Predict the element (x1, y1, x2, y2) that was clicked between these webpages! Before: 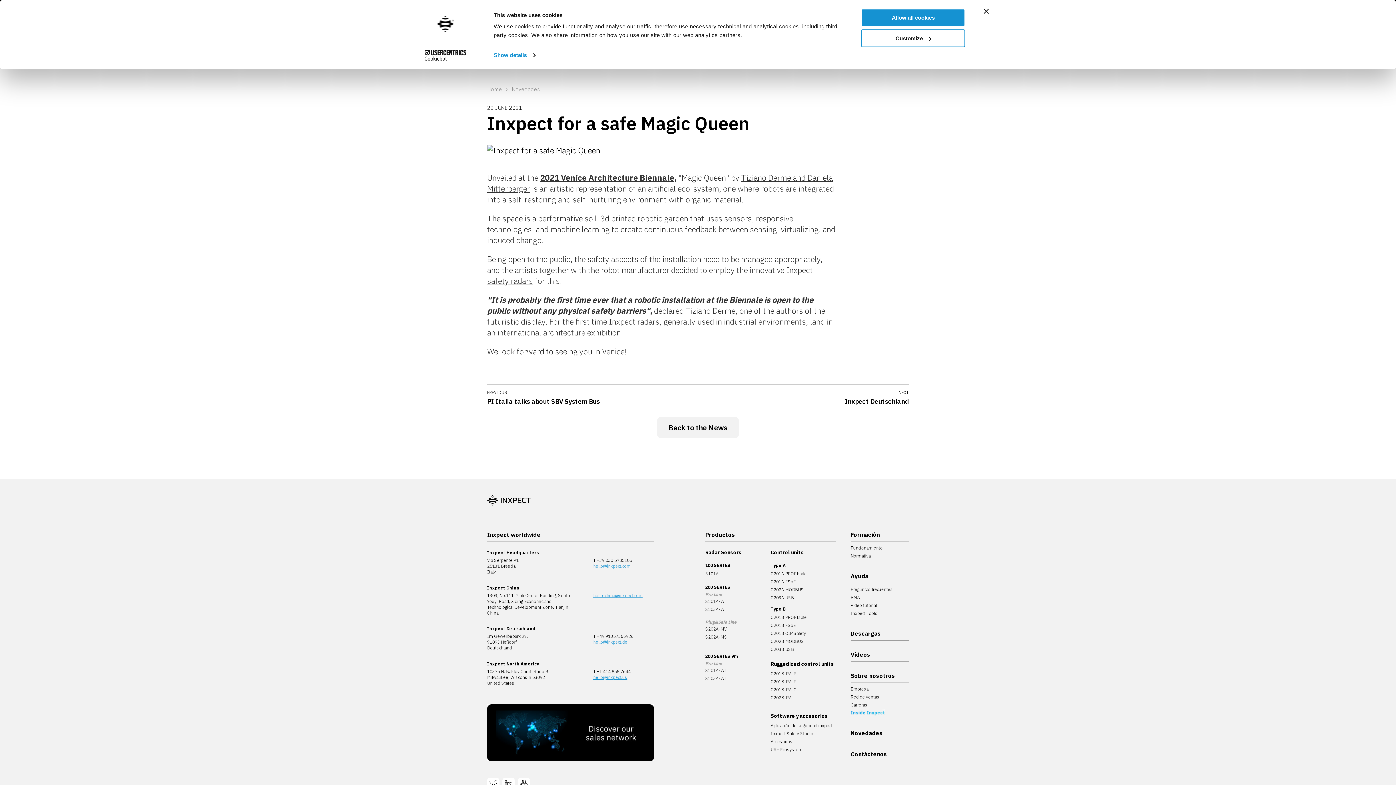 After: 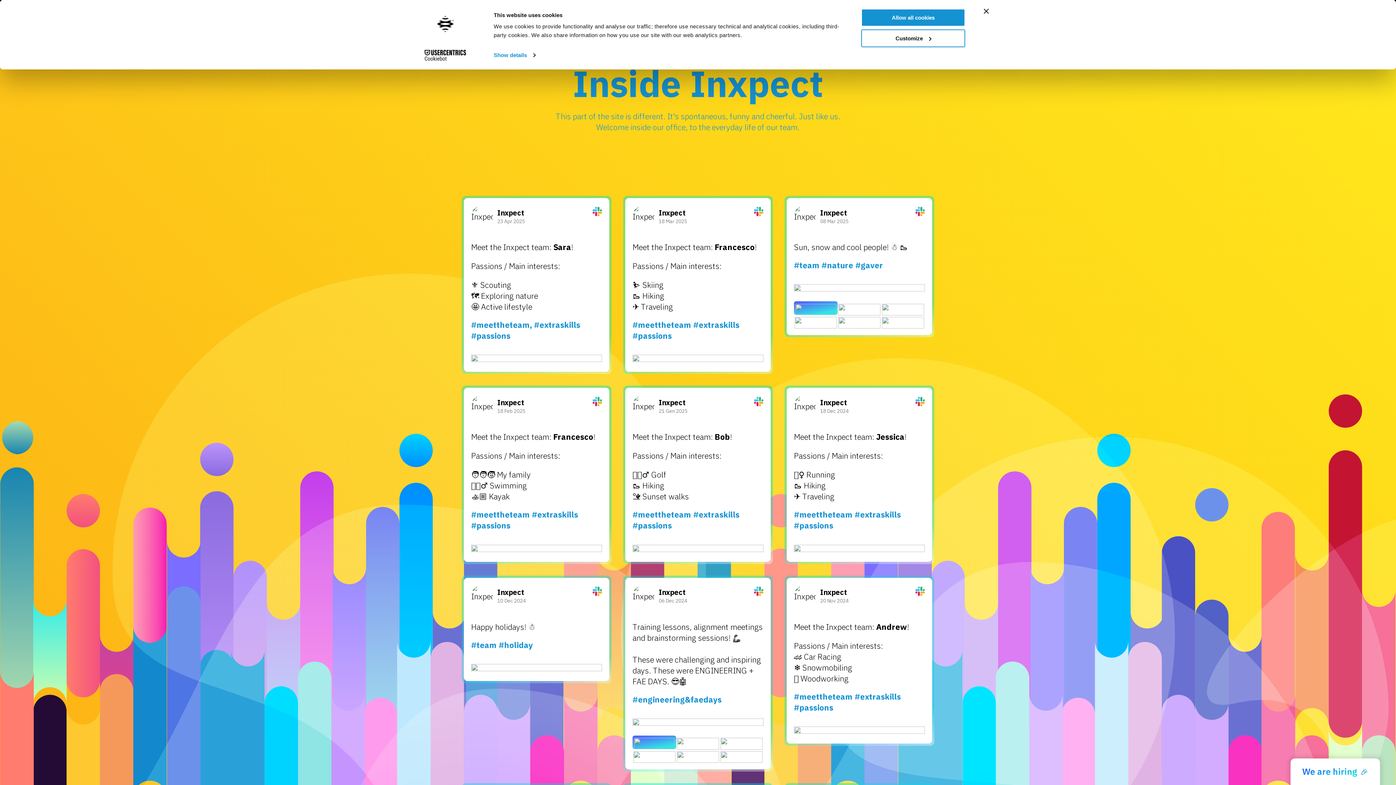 Action: label: Inside Inxpect bbox: (851, 708, 884, 717)